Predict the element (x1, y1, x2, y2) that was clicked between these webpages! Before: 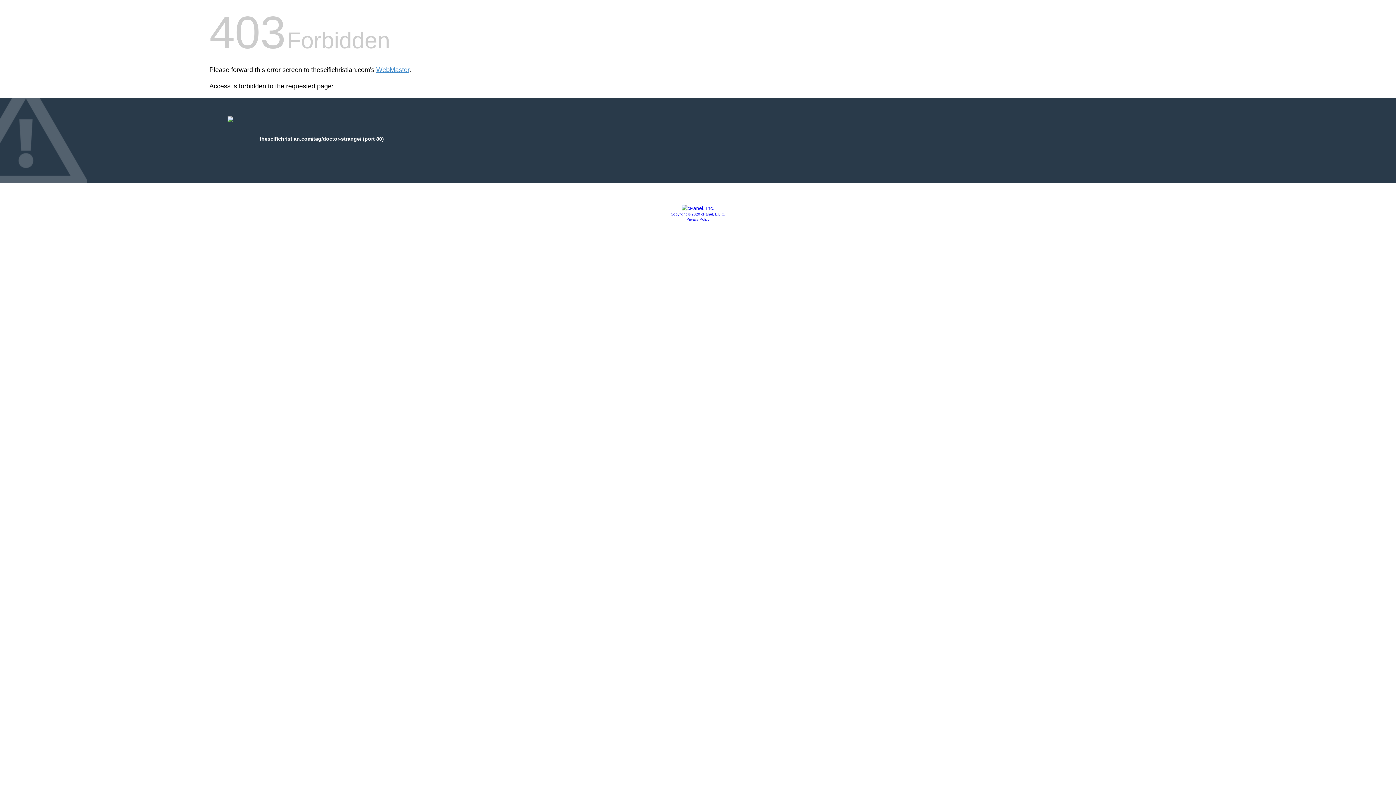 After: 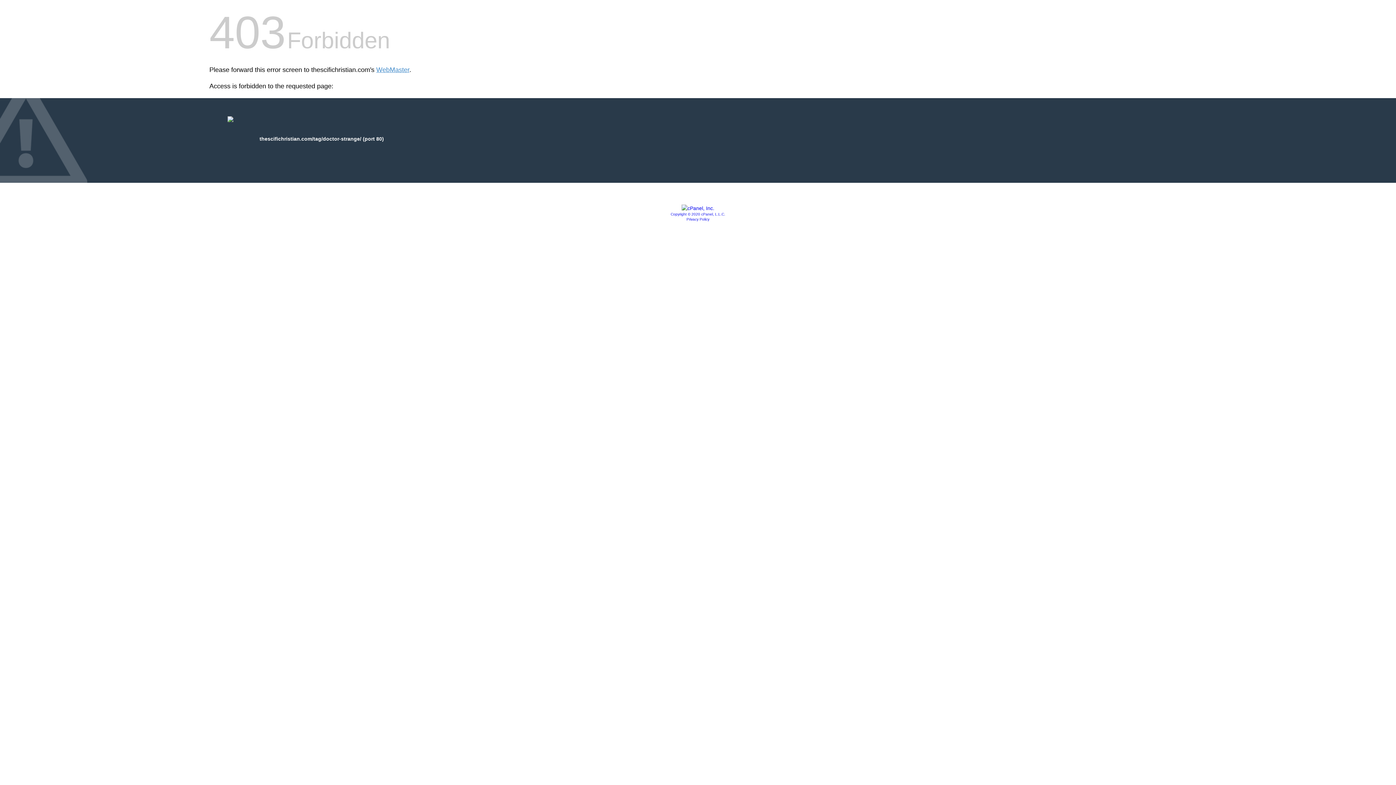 Action: label: Privacy Policy bbox: (686, 217, 709, 221)